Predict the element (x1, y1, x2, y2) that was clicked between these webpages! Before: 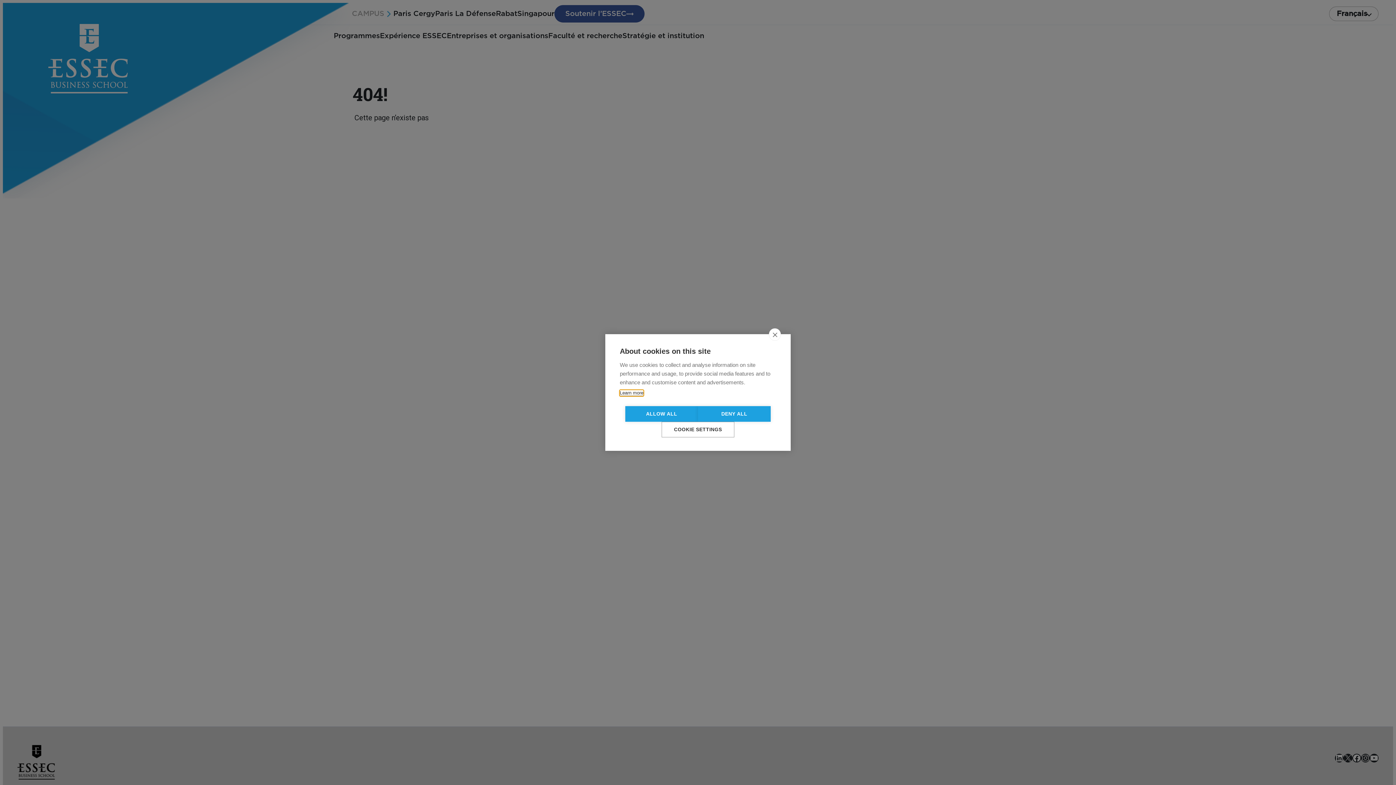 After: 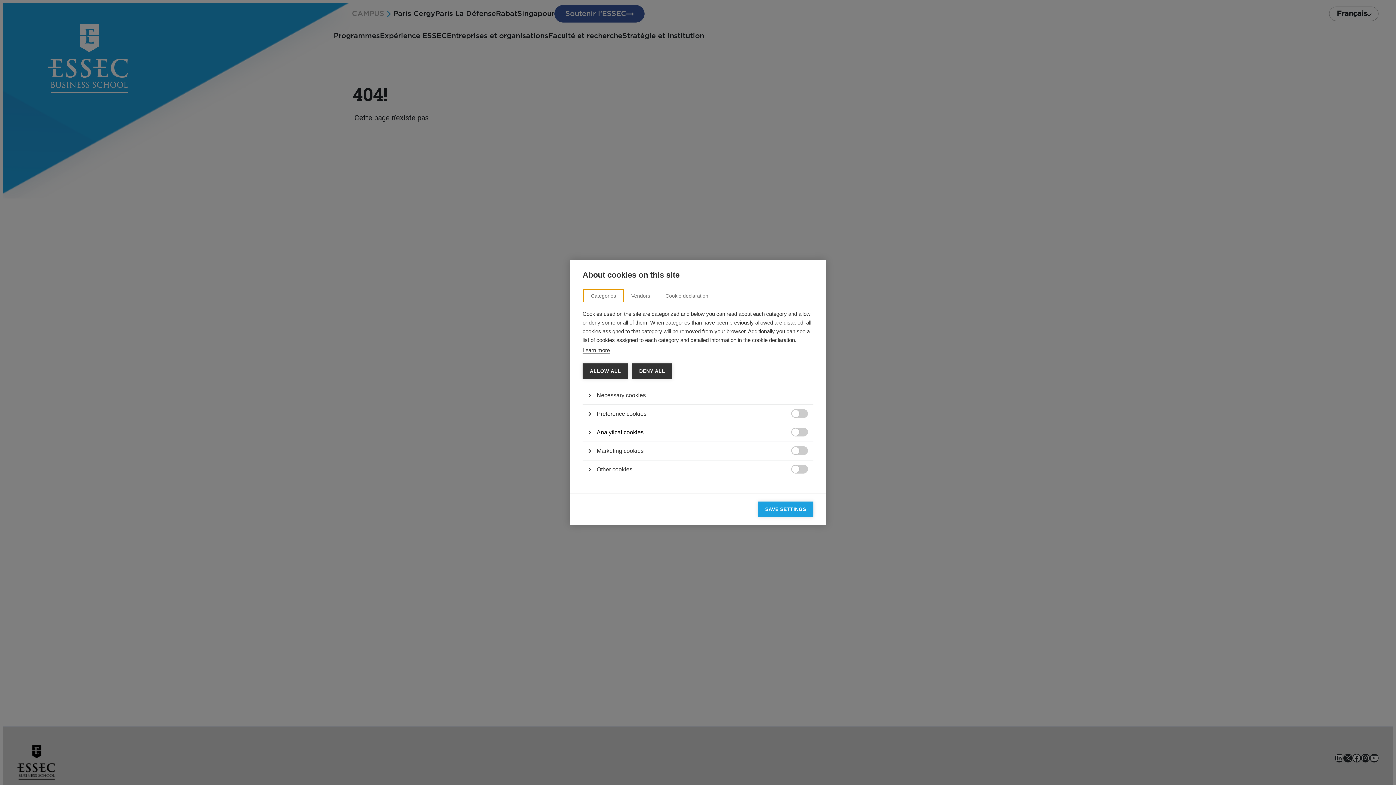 Action: bbox: (661, 422, 734, 437) label: COOKIE SETTINGS